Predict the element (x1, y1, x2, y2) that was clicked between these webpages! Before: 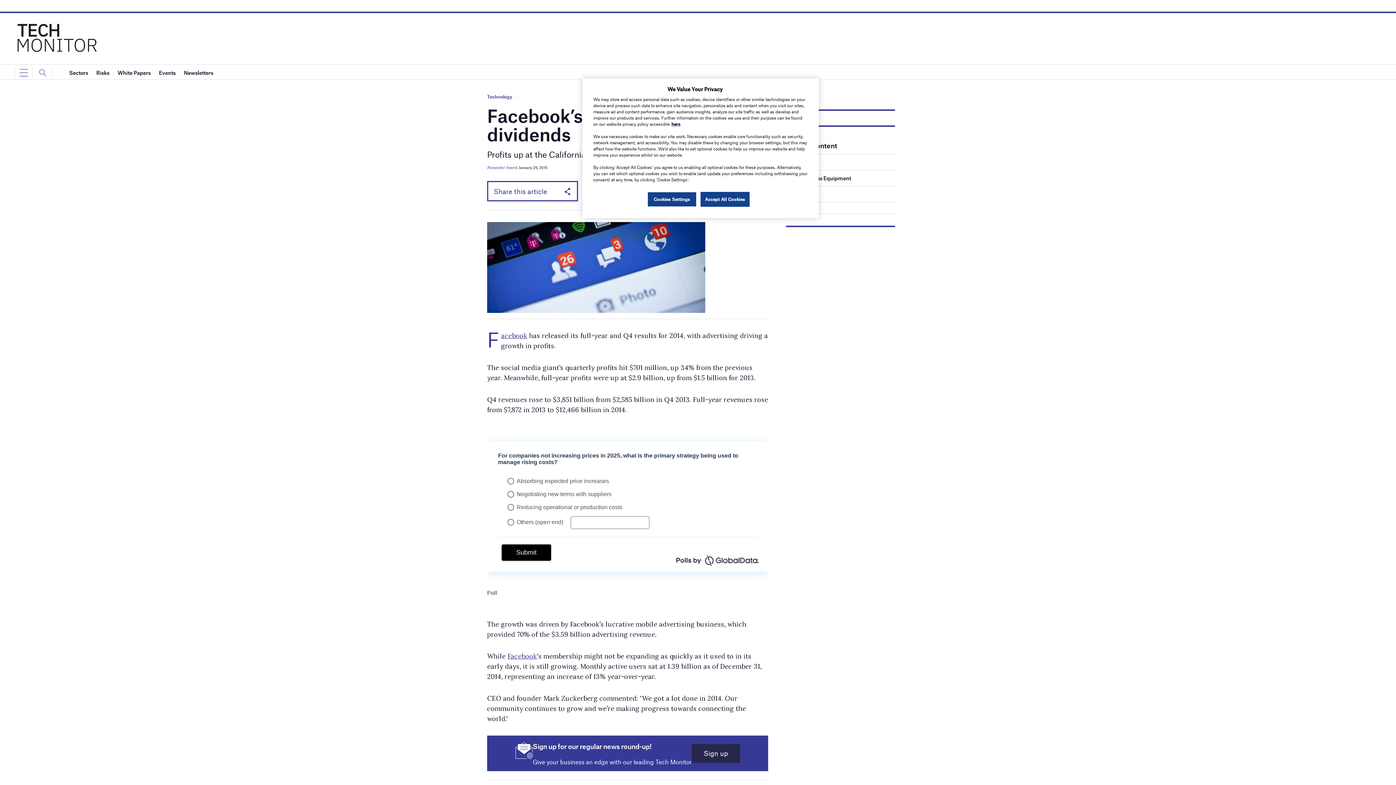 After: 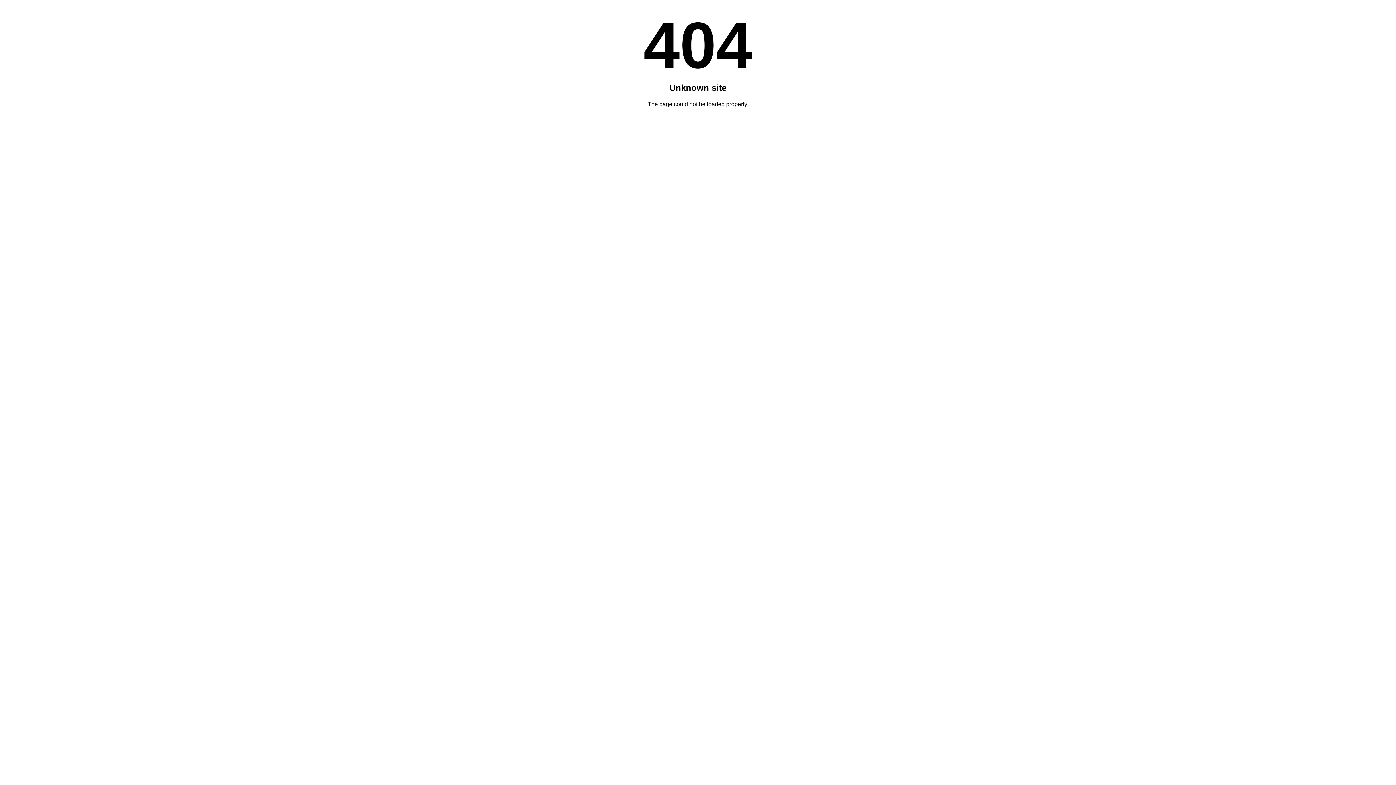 Action: label: Facebook bbox: (507, 652, 537, 660)